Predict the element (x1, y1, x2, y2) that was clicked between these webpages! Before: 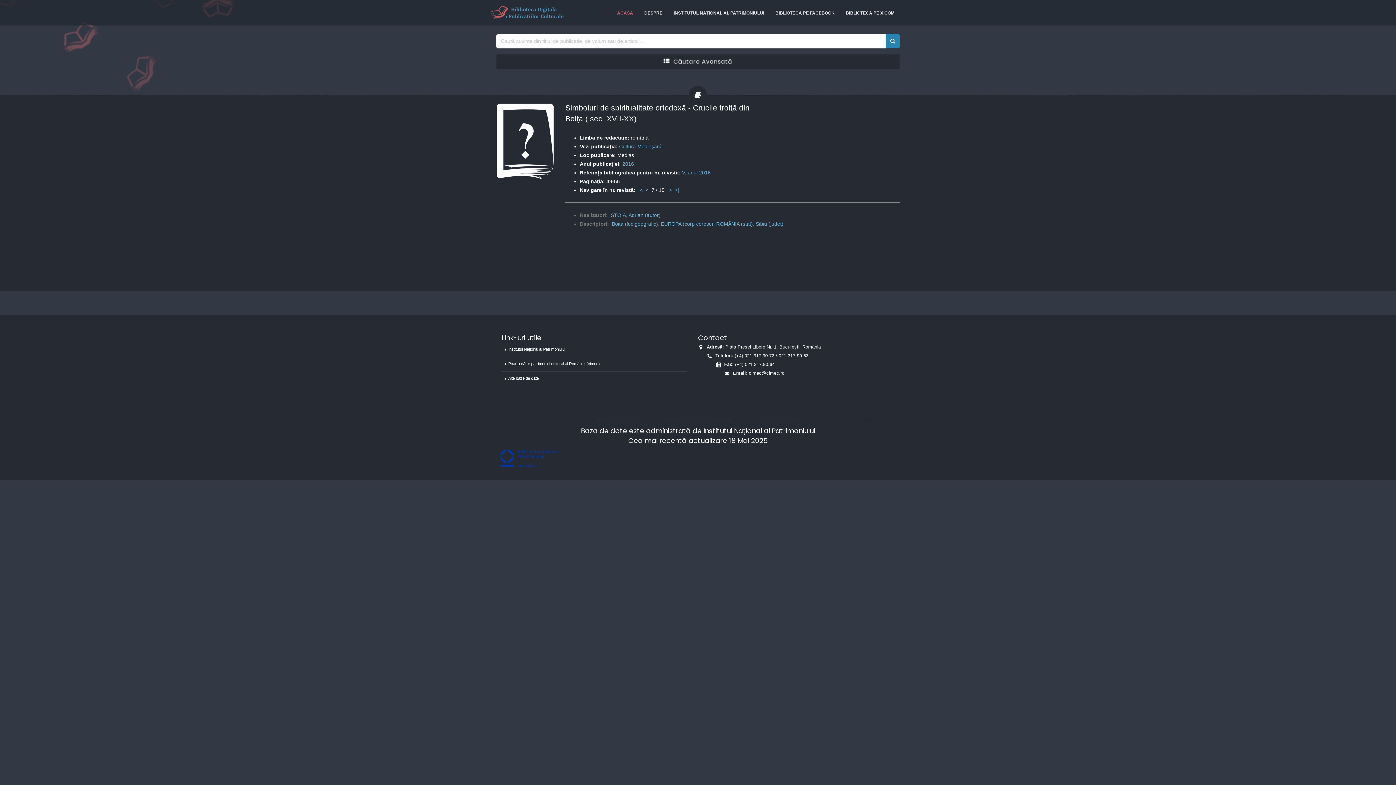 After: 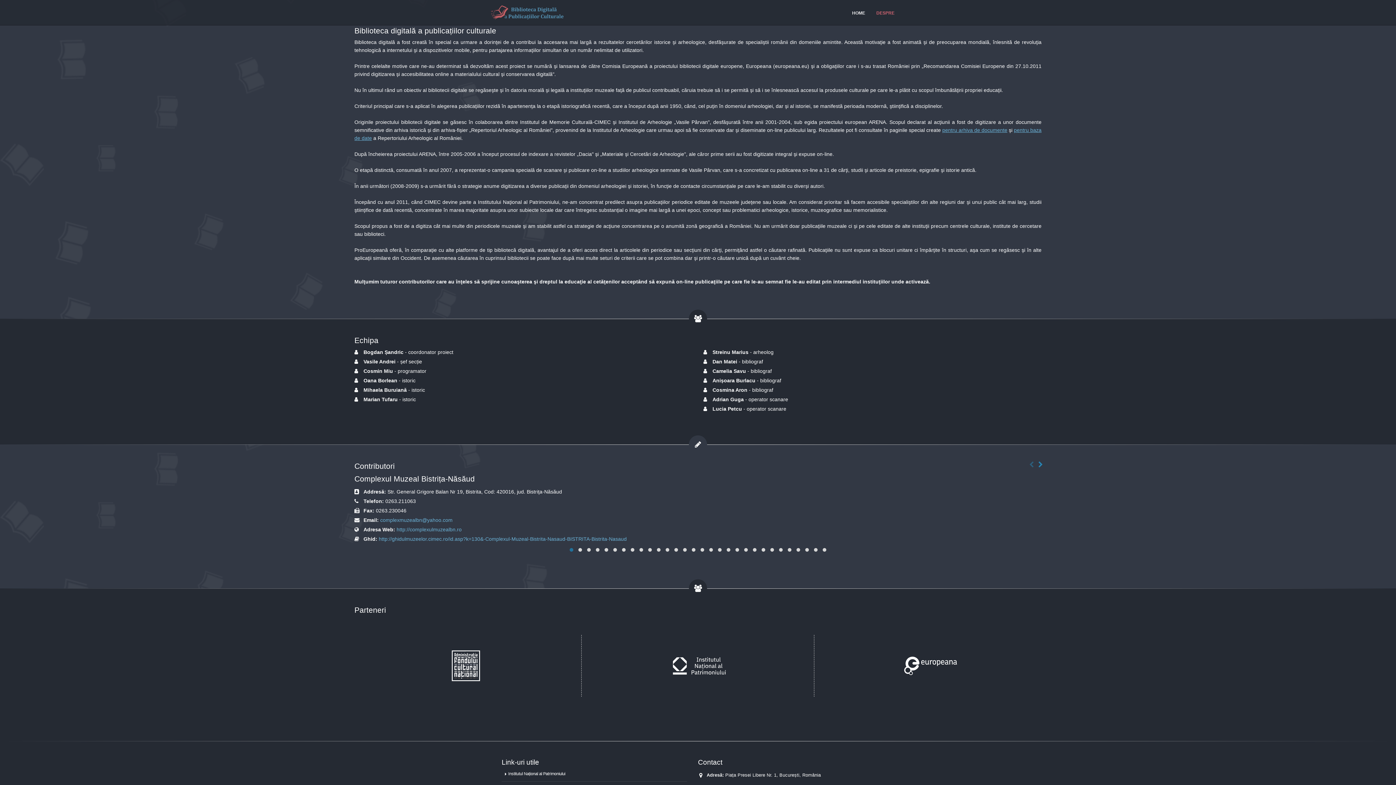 Action: bbox: (639, 0, 667, 25) label: DESPRE